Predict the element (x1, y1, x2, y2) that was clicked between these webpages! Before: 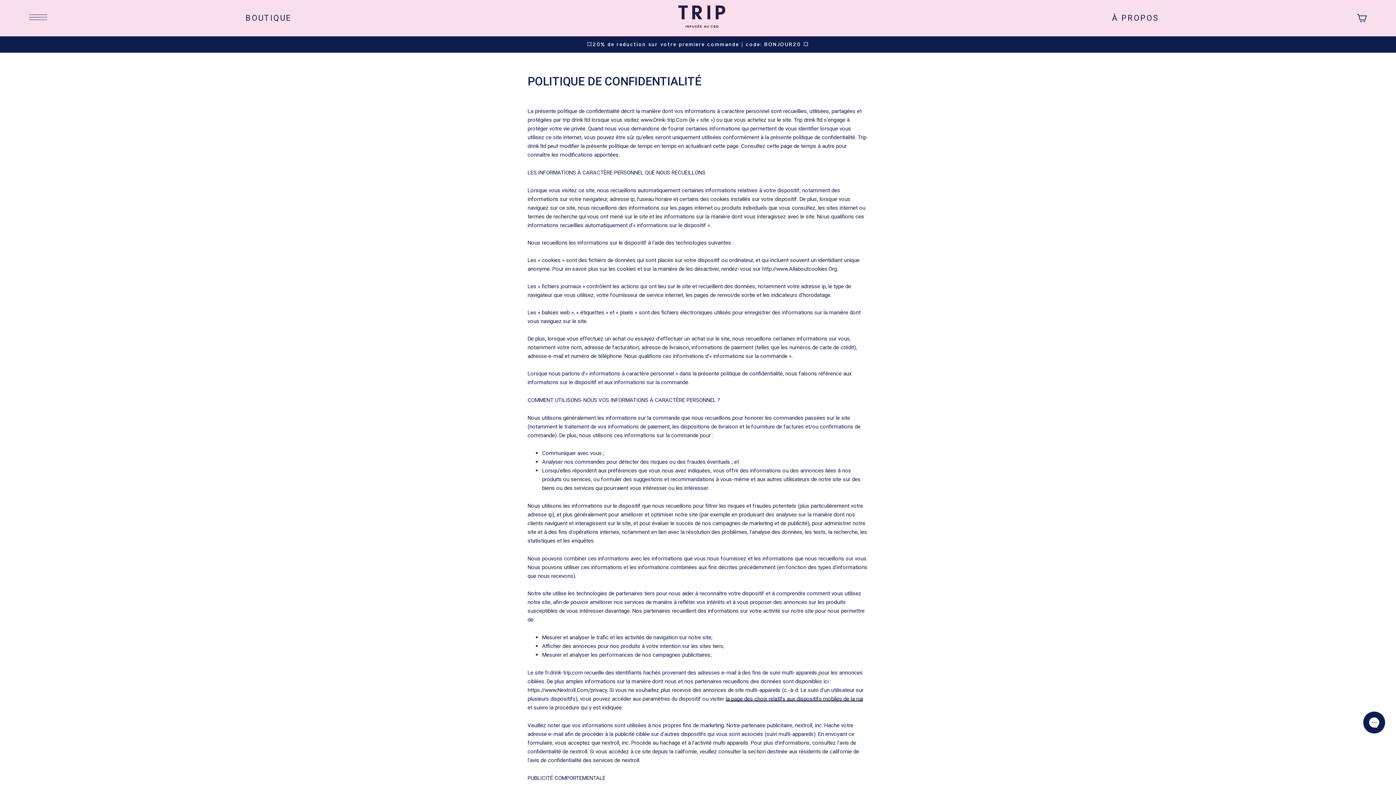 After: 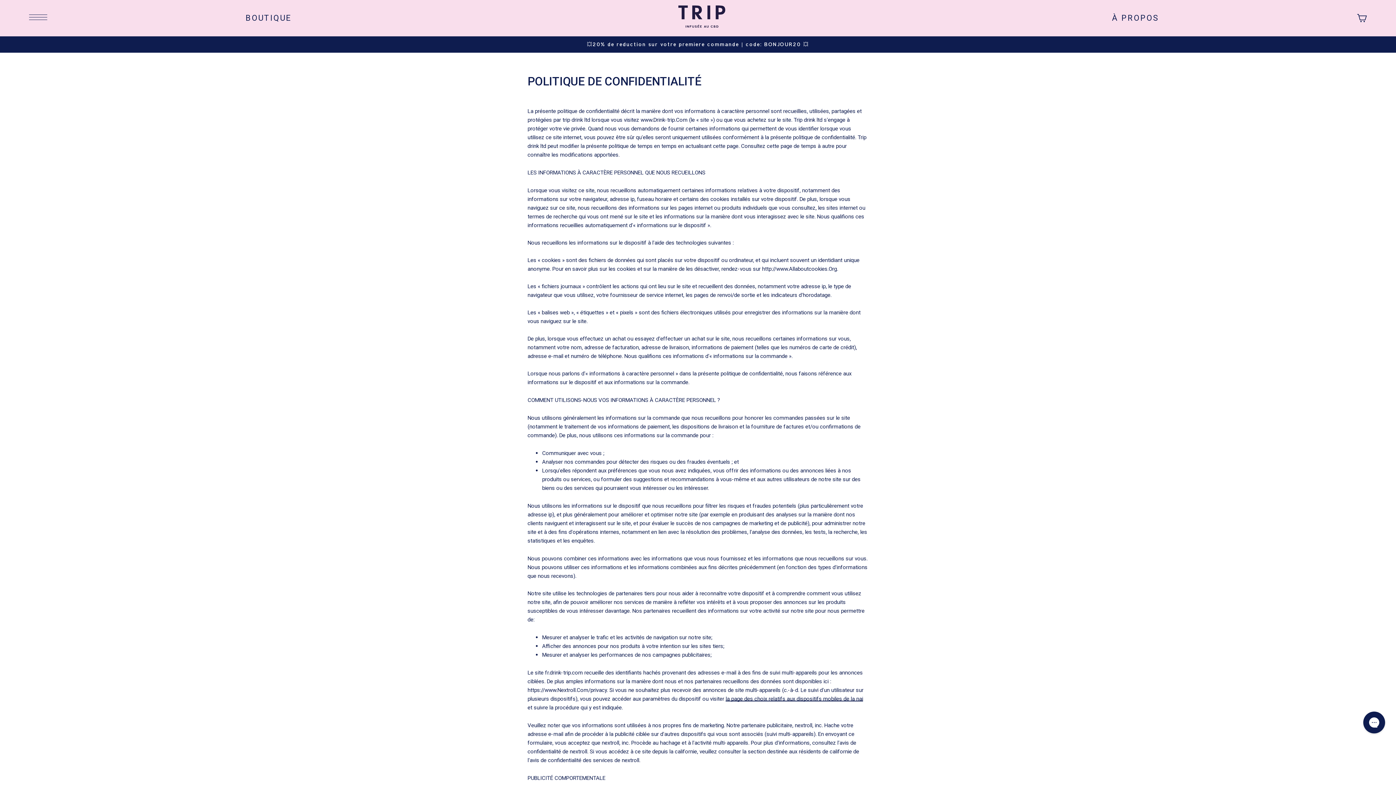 Action: bbox: (1357, 13, 1367, 23) label: Panier